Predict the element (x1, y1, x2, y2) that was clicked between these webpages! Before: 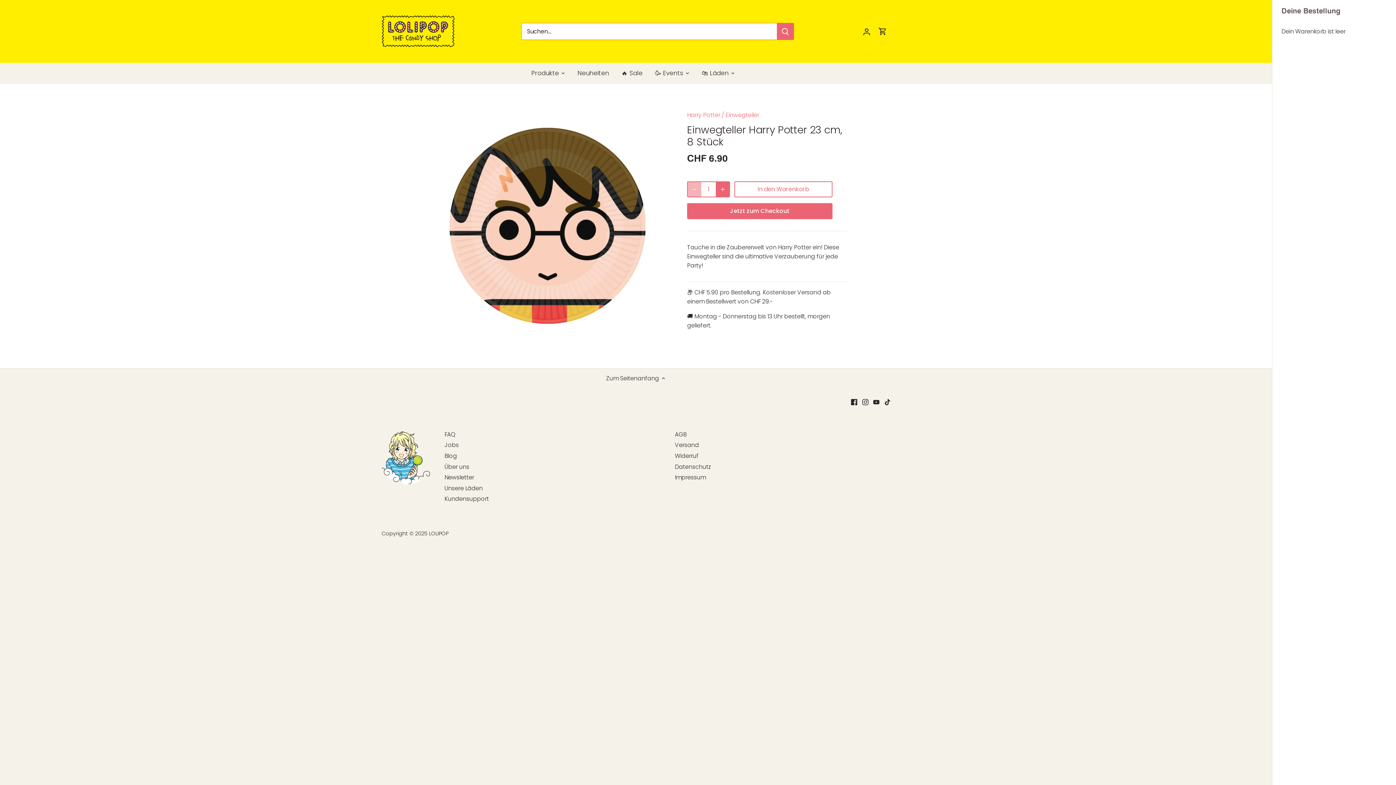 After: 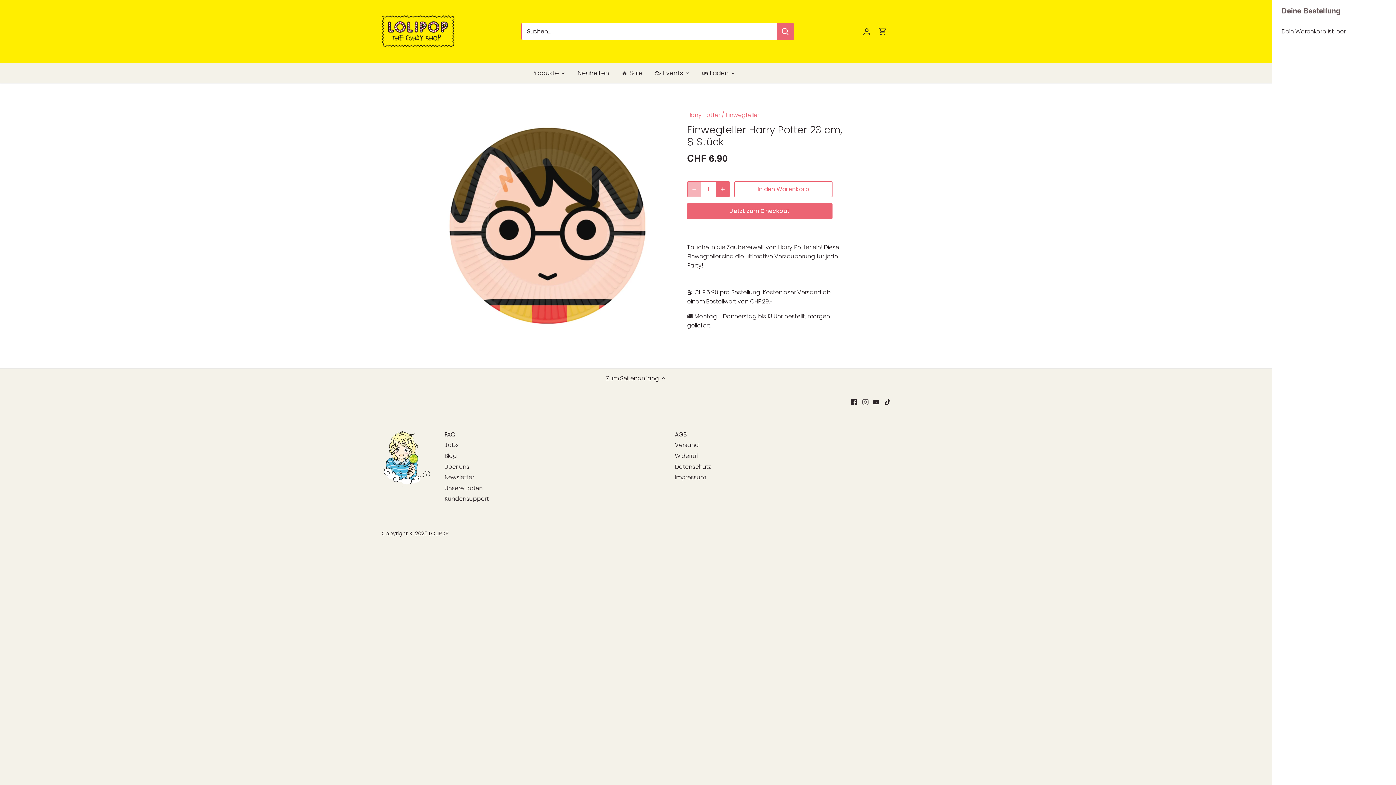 Action: label: Instagram bbox: (862, 398, 868, 406)